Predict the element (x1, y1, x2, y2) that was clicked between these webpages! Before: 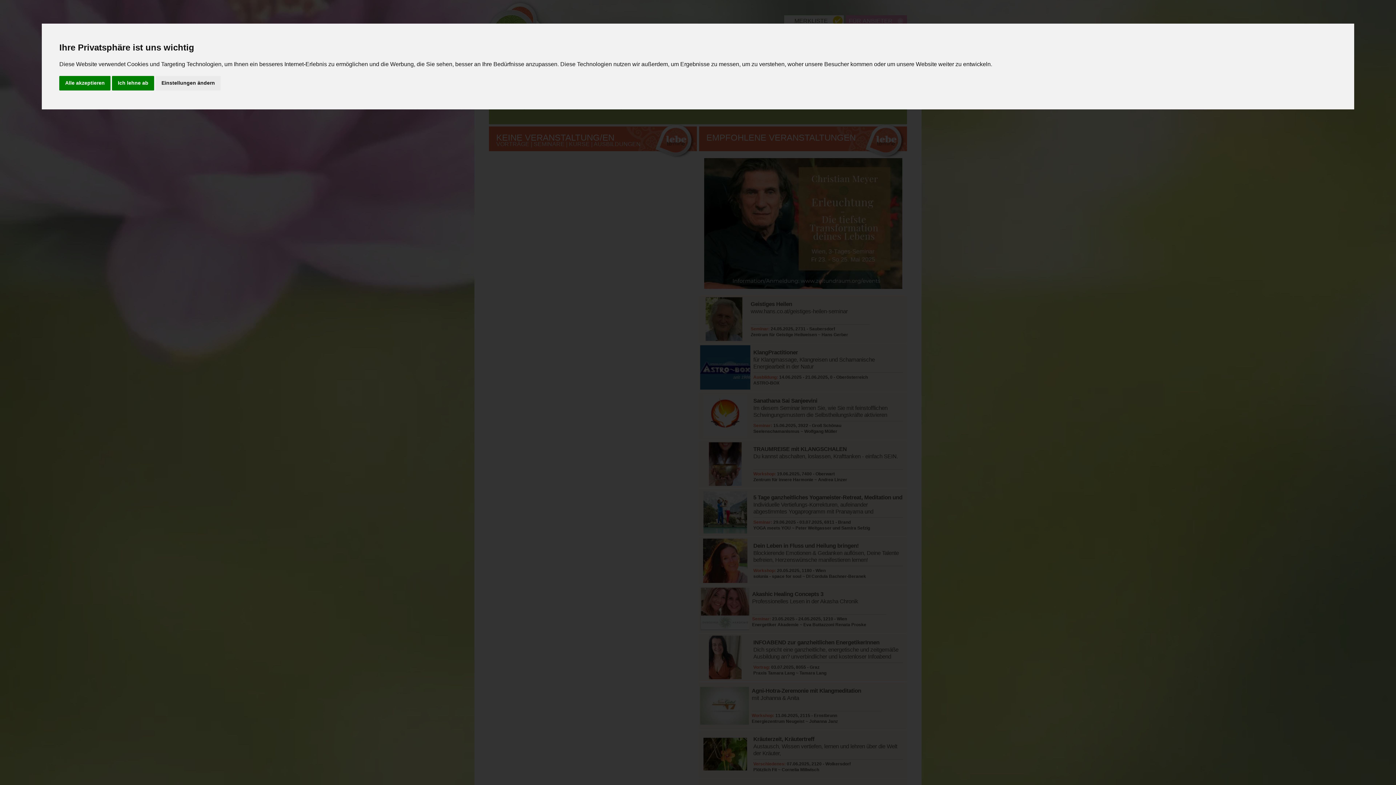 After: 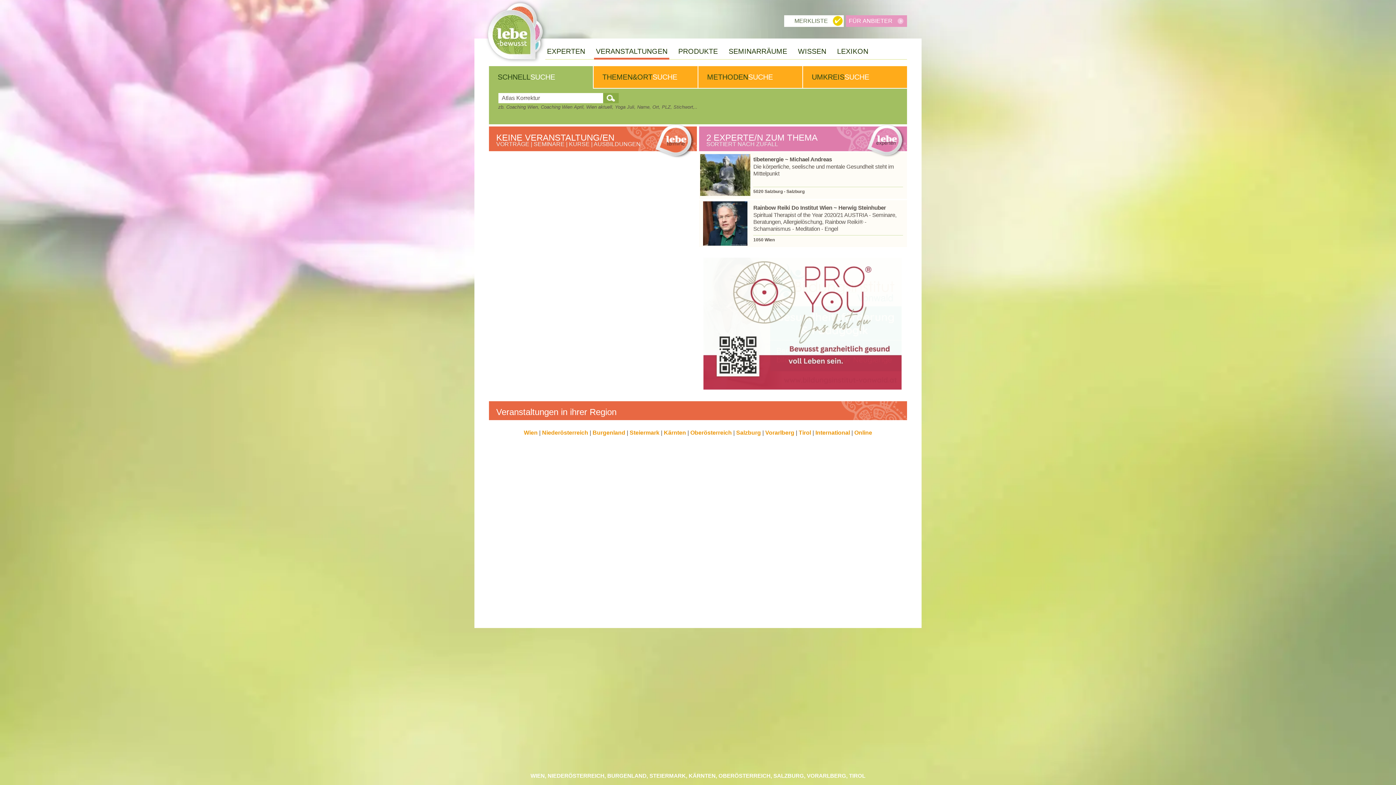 Action: label: Alle akzeptieren bbox: (59, 75, 110, 90)